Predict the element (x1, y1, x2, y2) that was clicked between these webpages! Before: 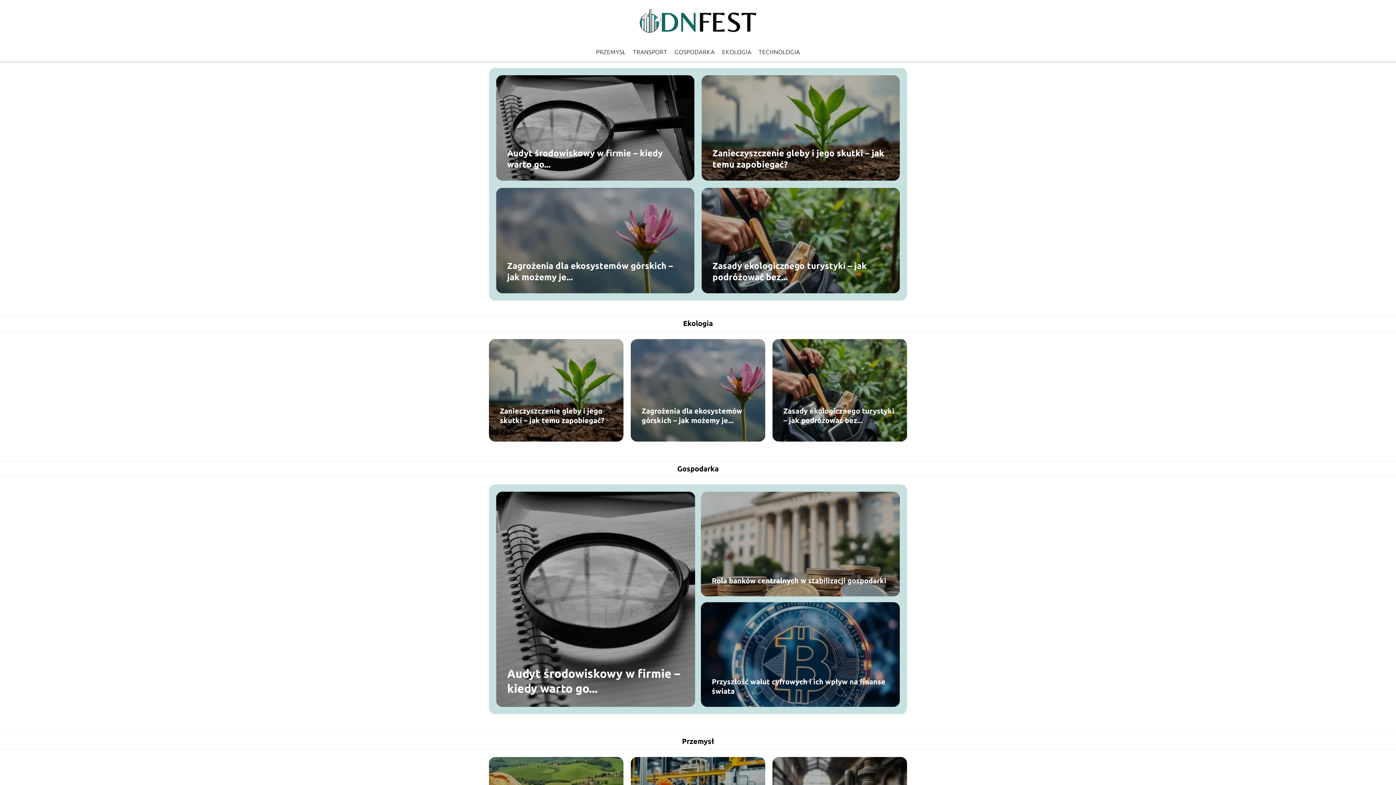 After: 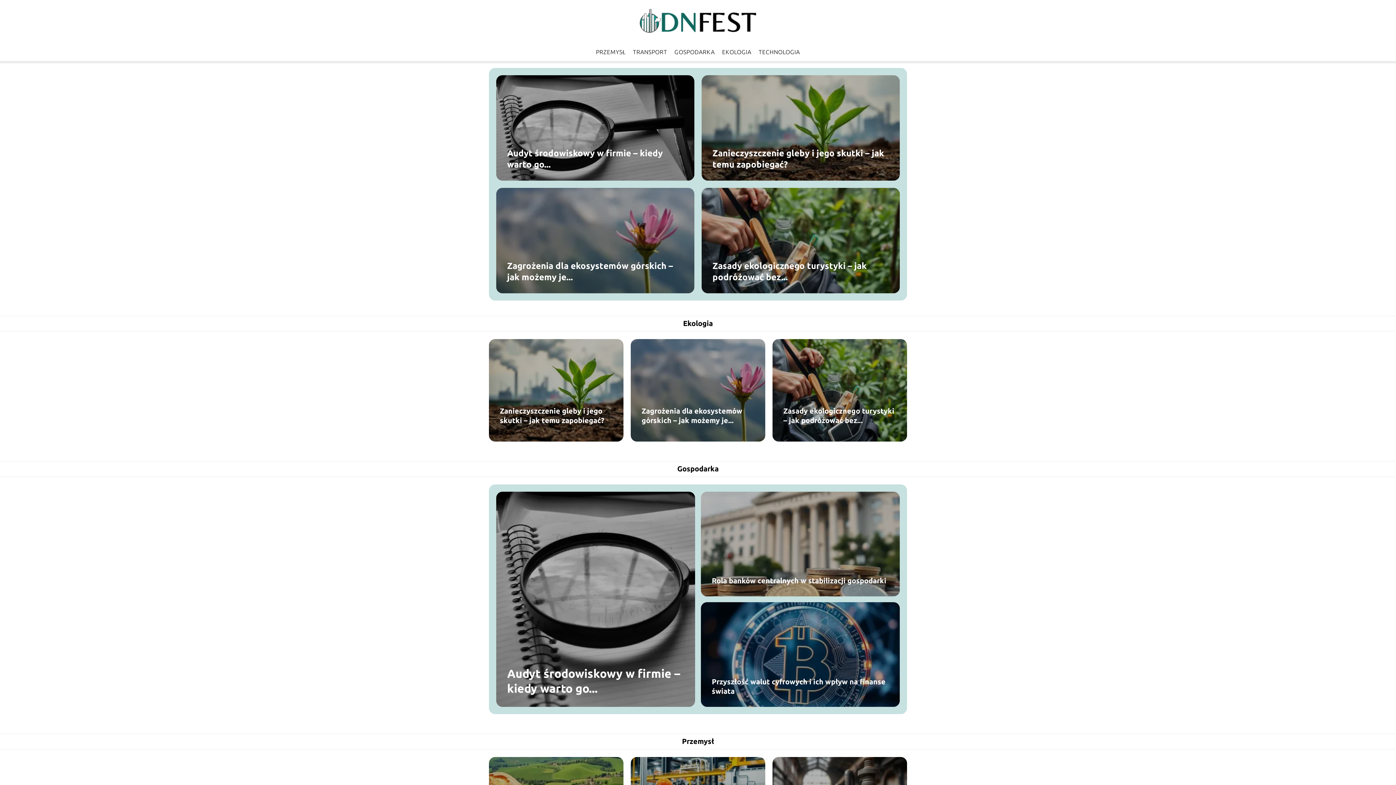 Action: bbox: (640, 9, 756, 34)